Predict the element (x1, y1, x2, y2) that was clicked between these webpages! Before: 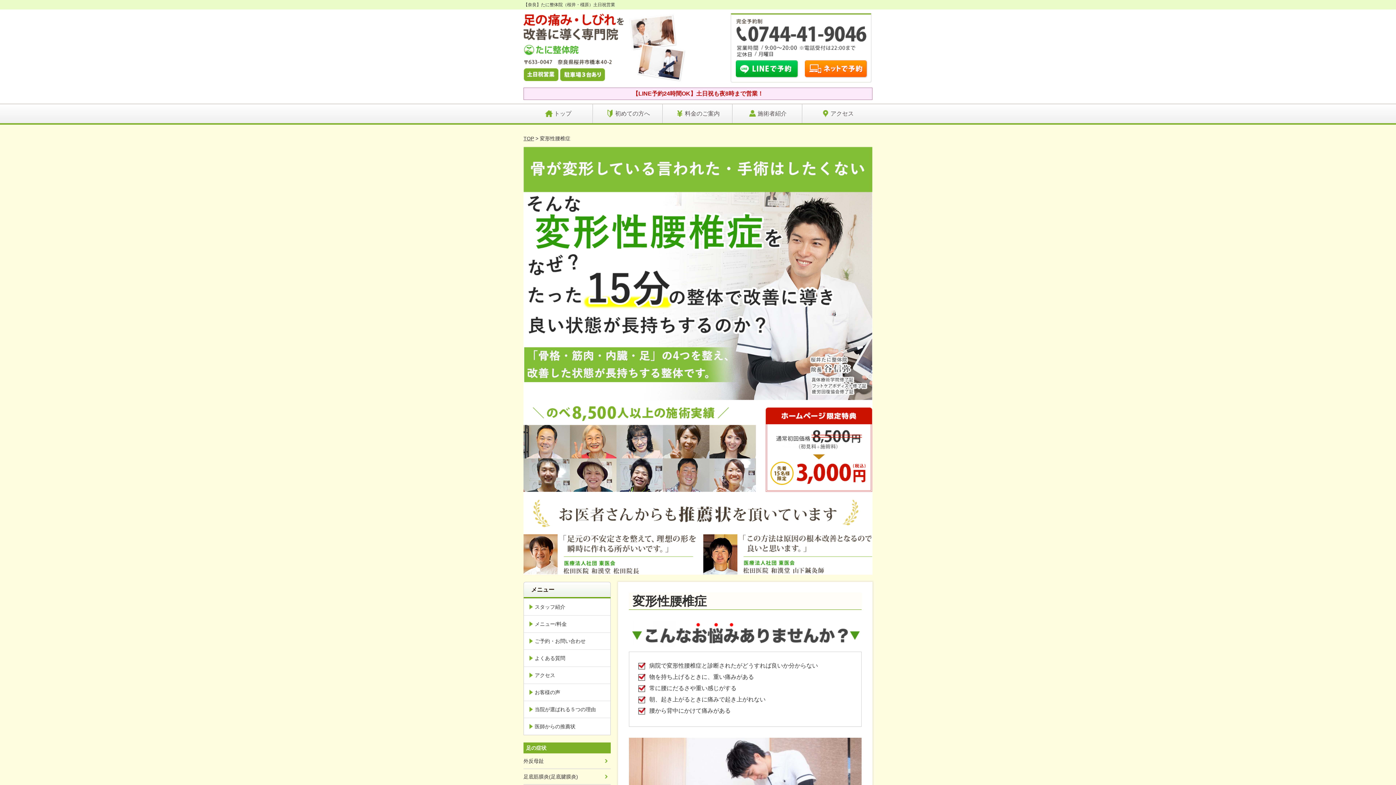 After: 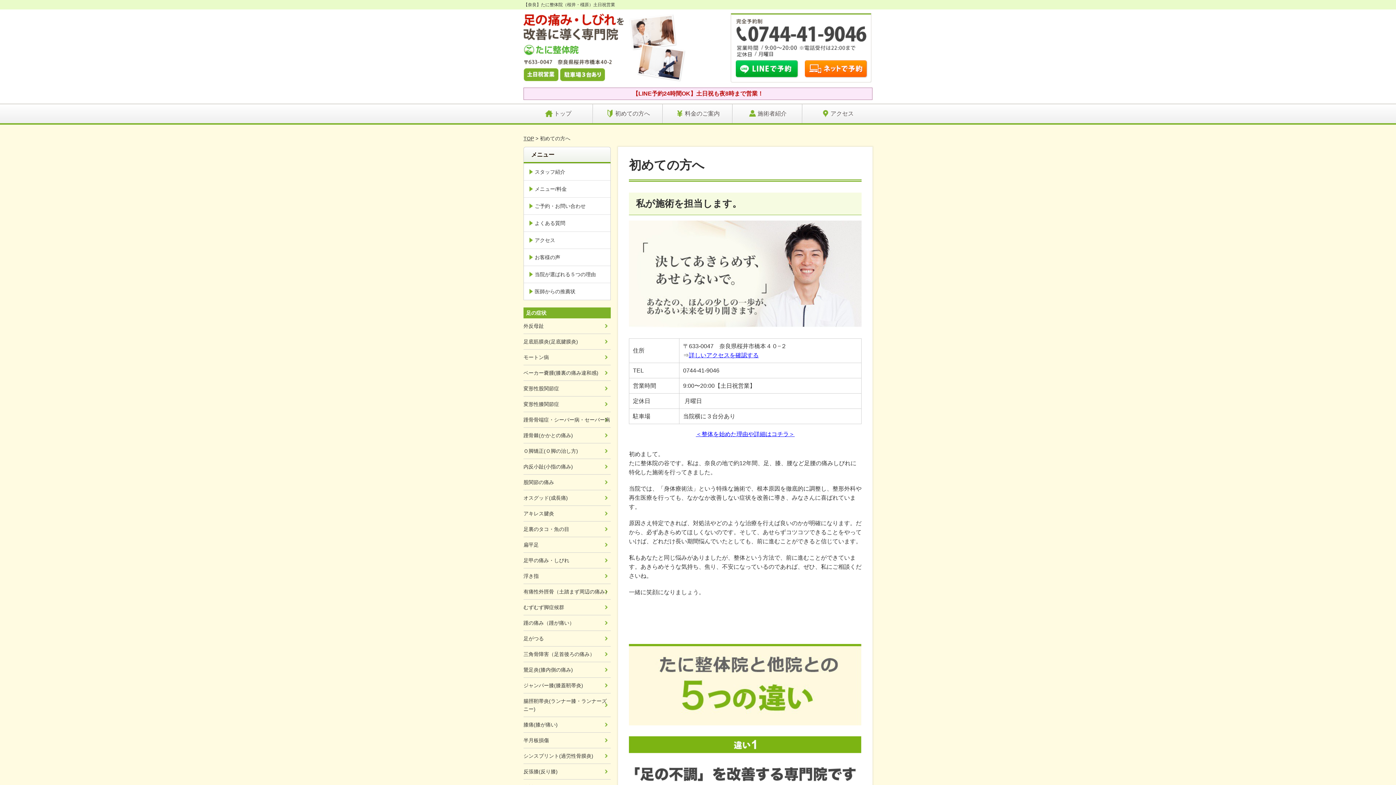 Action: bbox: (593, 104, 663, 123) label: 初めての方へ